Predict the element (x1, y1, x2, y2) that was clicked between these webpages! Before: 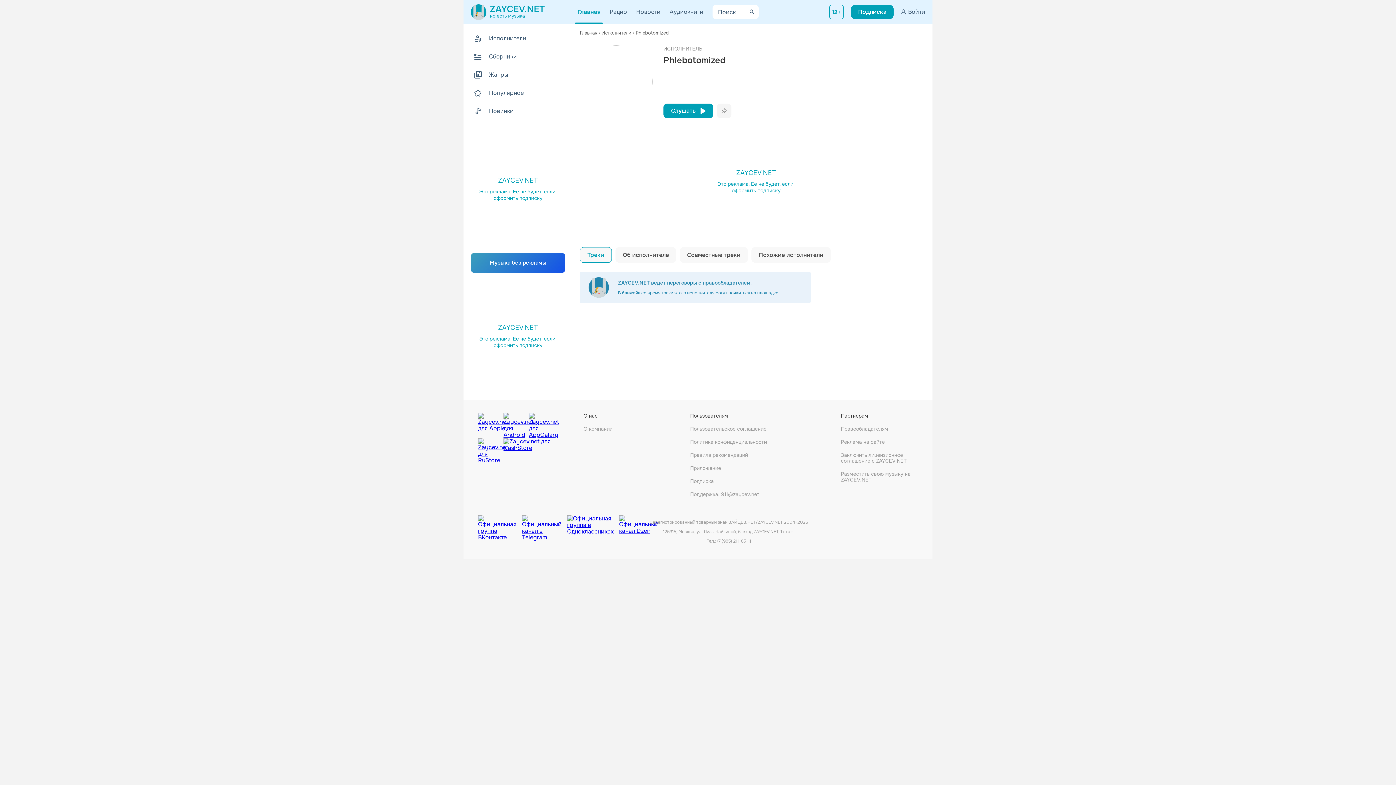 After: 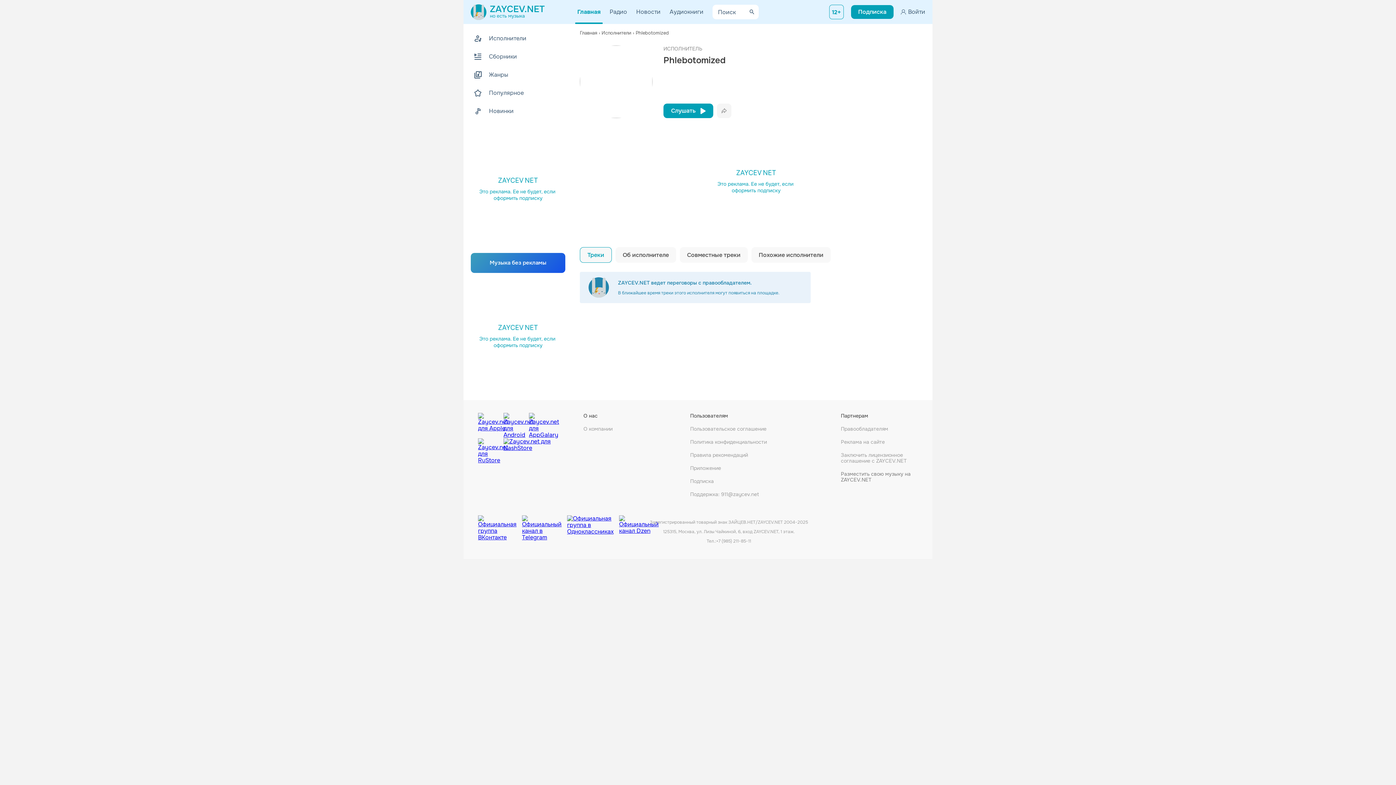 Action: bbox: (841, 471, 918, 482) label: Разместить свою музыку на ZAYCEV.NET